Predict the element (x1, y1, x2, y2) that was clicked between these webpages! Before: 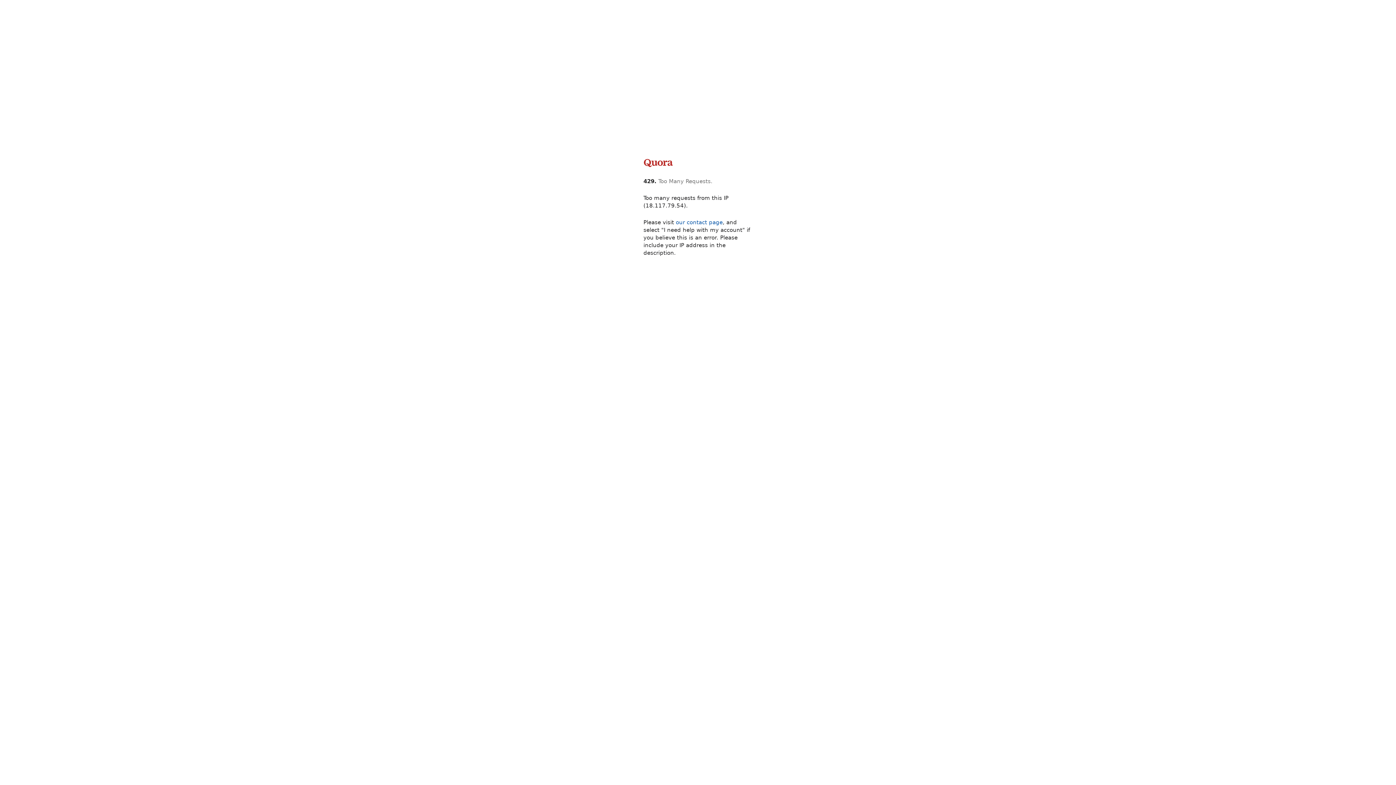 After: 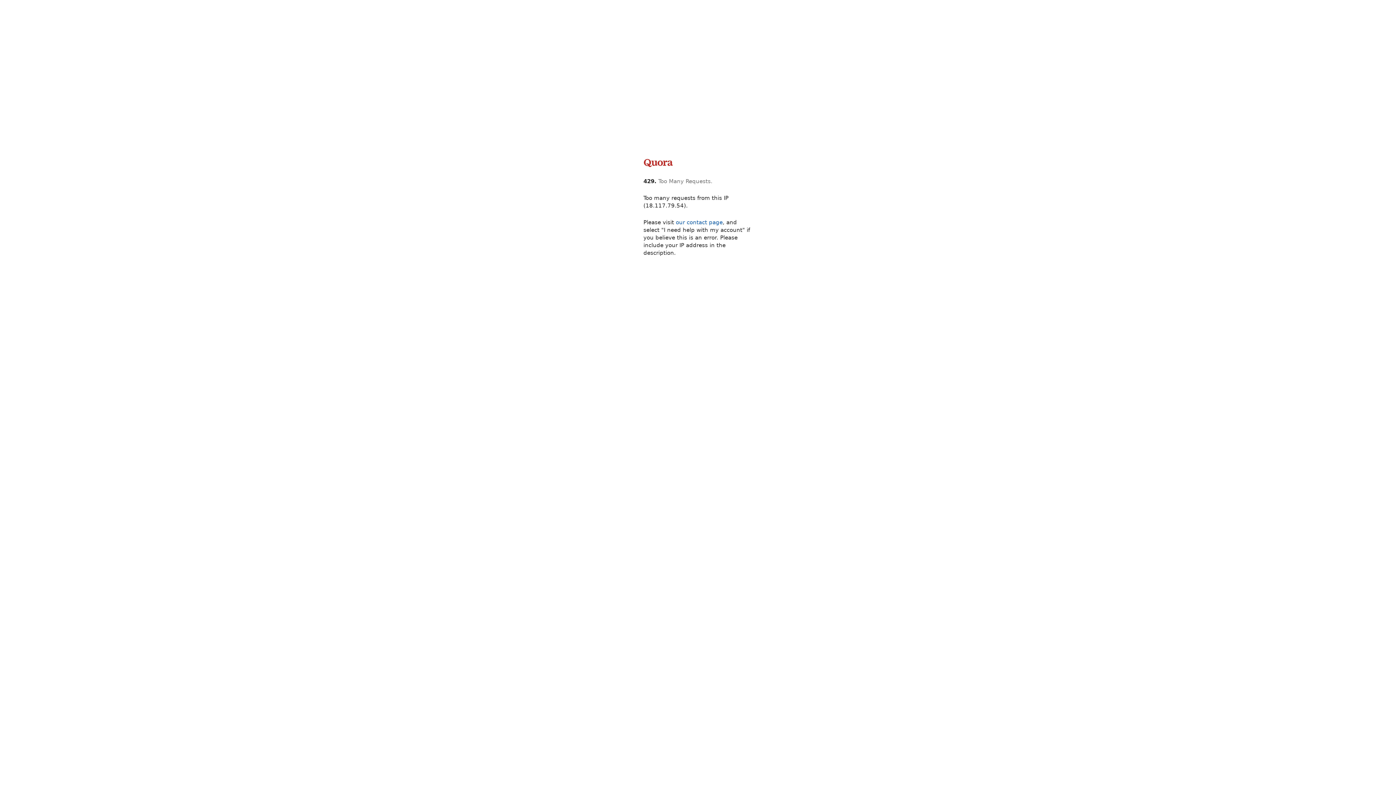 Action: bbox: (643, 165, 673, 172)